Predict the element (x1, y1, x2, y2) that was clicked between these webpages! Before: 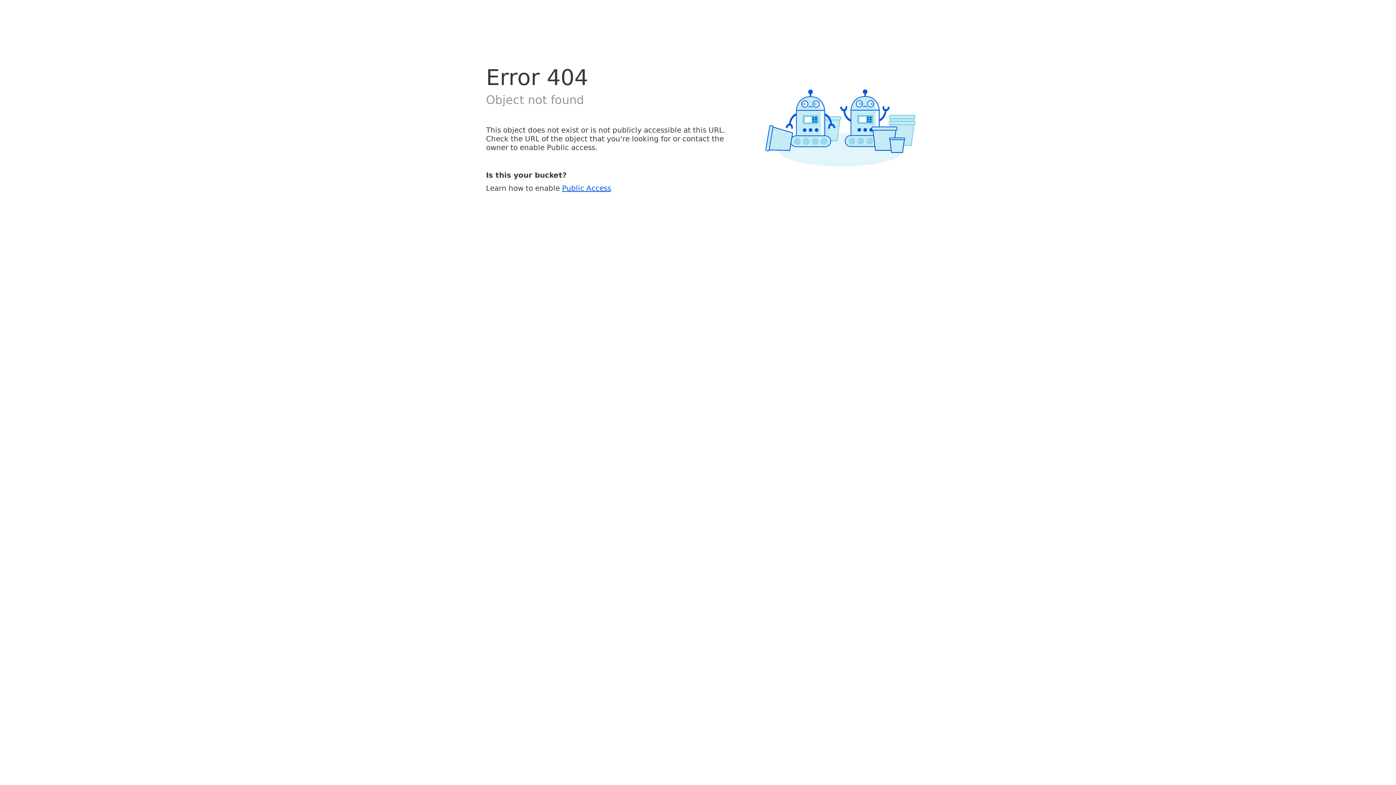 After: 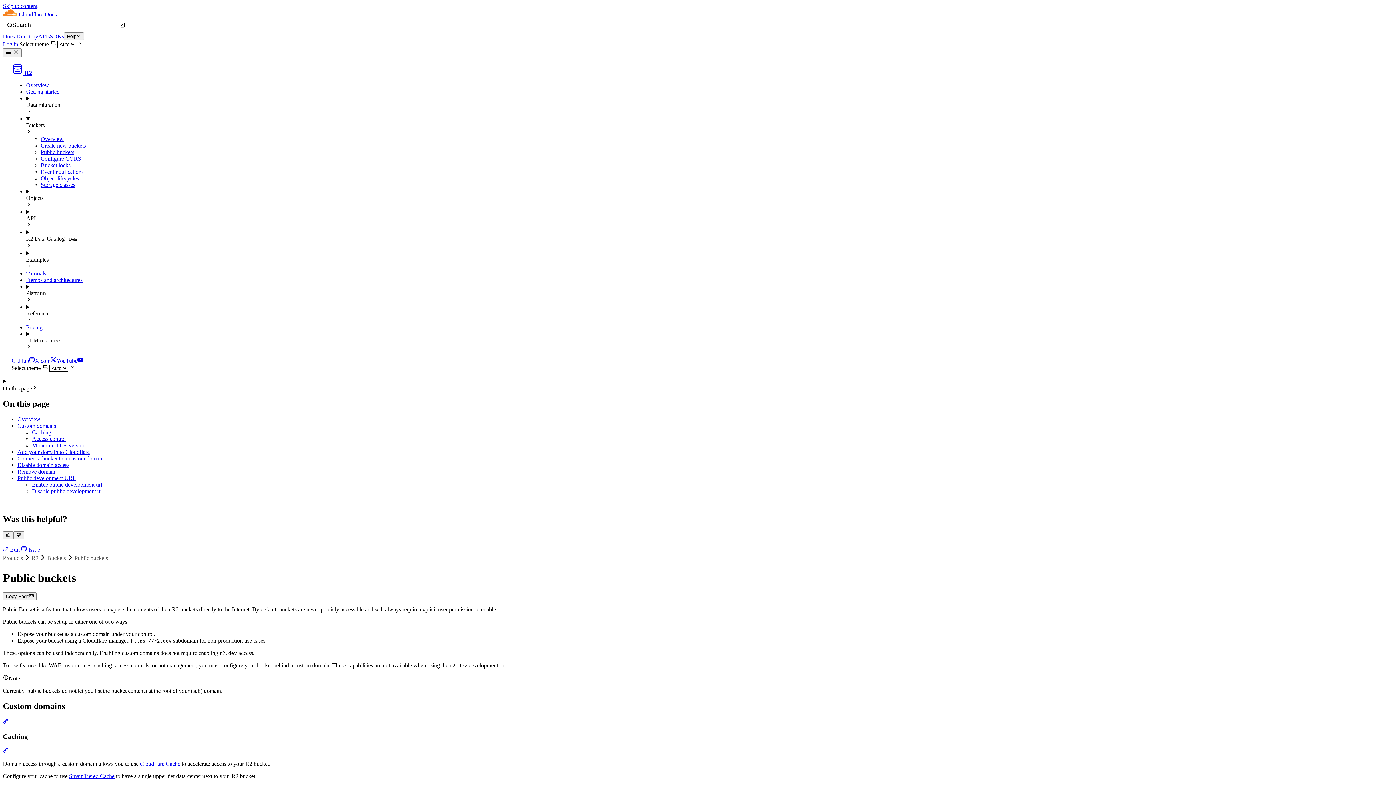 Action: bbox: (562, 183, 611, 192) label: Public Access